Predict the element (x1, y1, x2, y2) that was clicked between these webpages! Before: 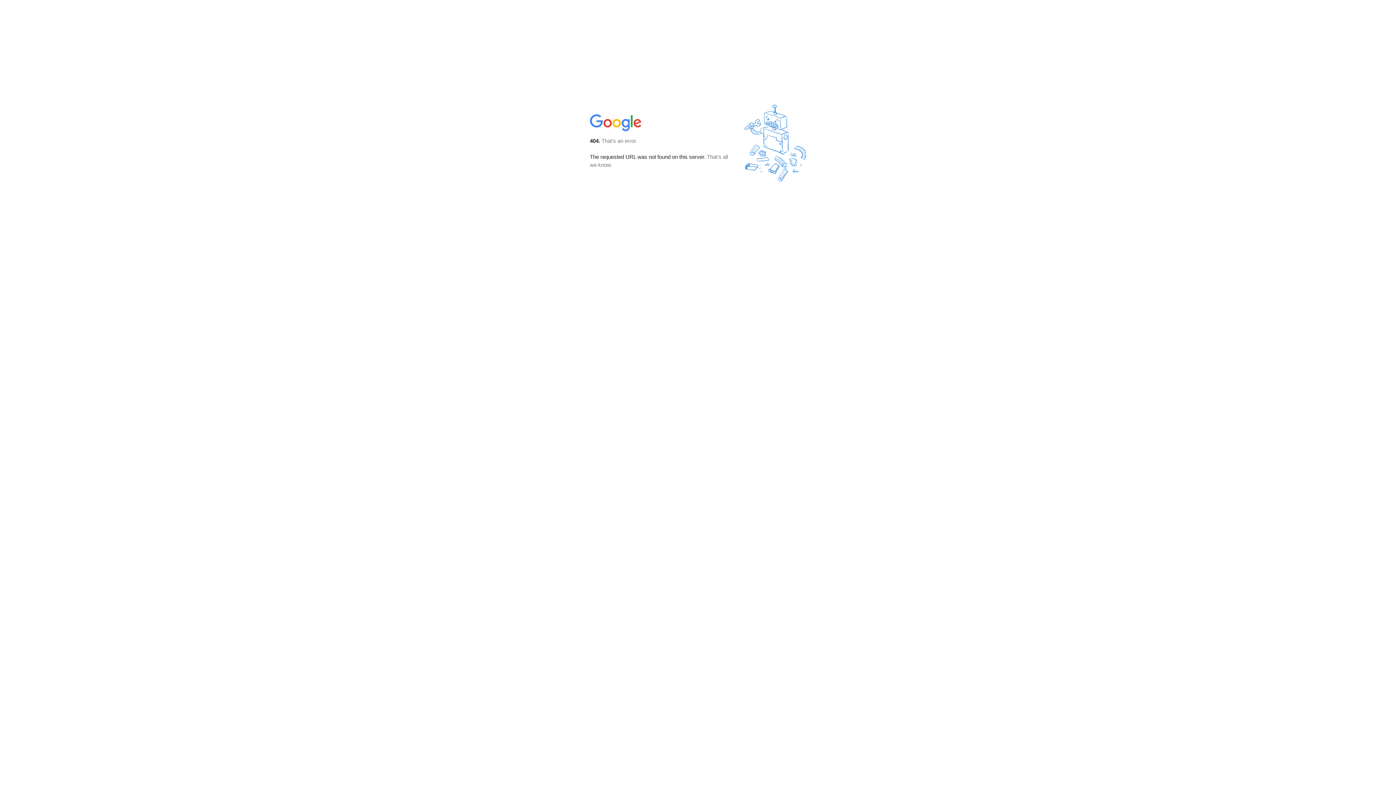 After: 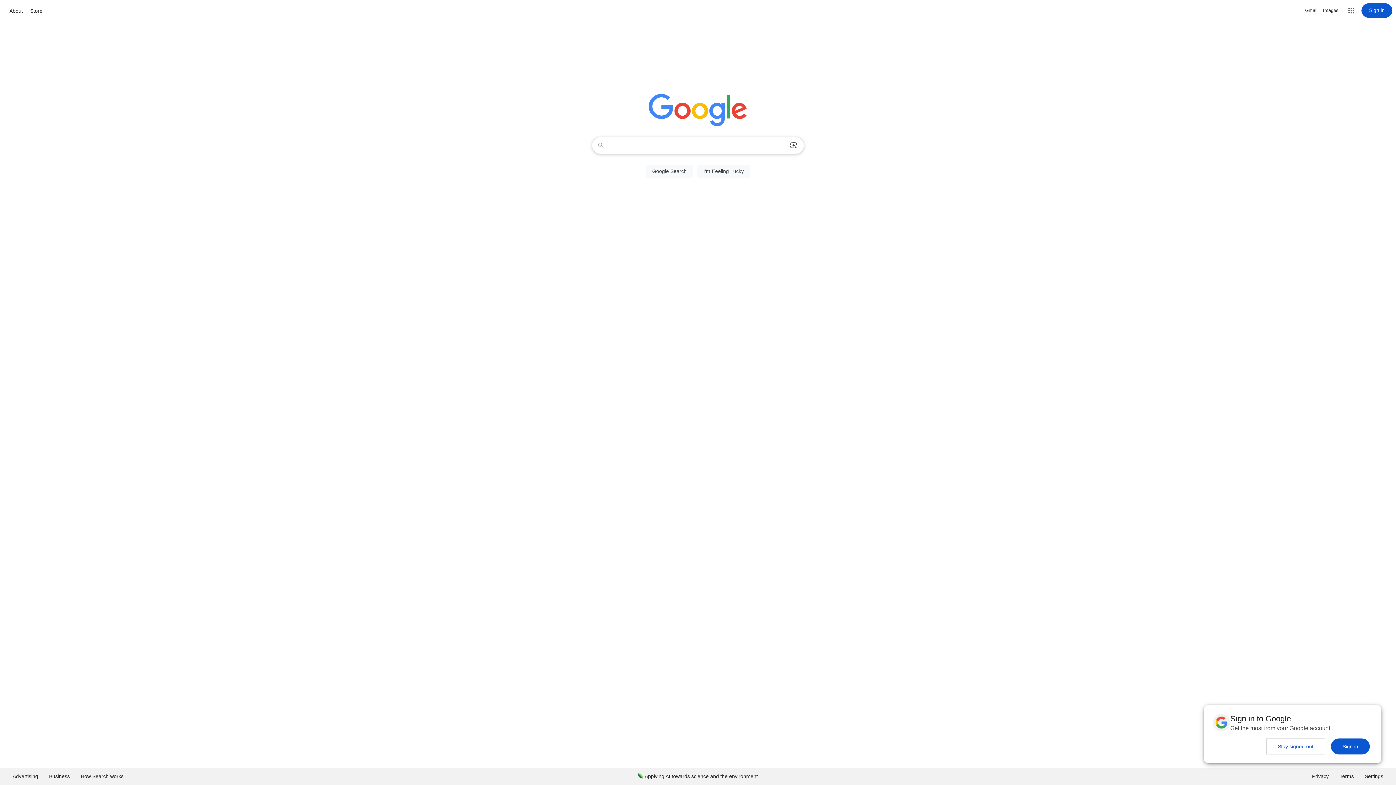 Action: bbox: (590, 127, 642, 134)